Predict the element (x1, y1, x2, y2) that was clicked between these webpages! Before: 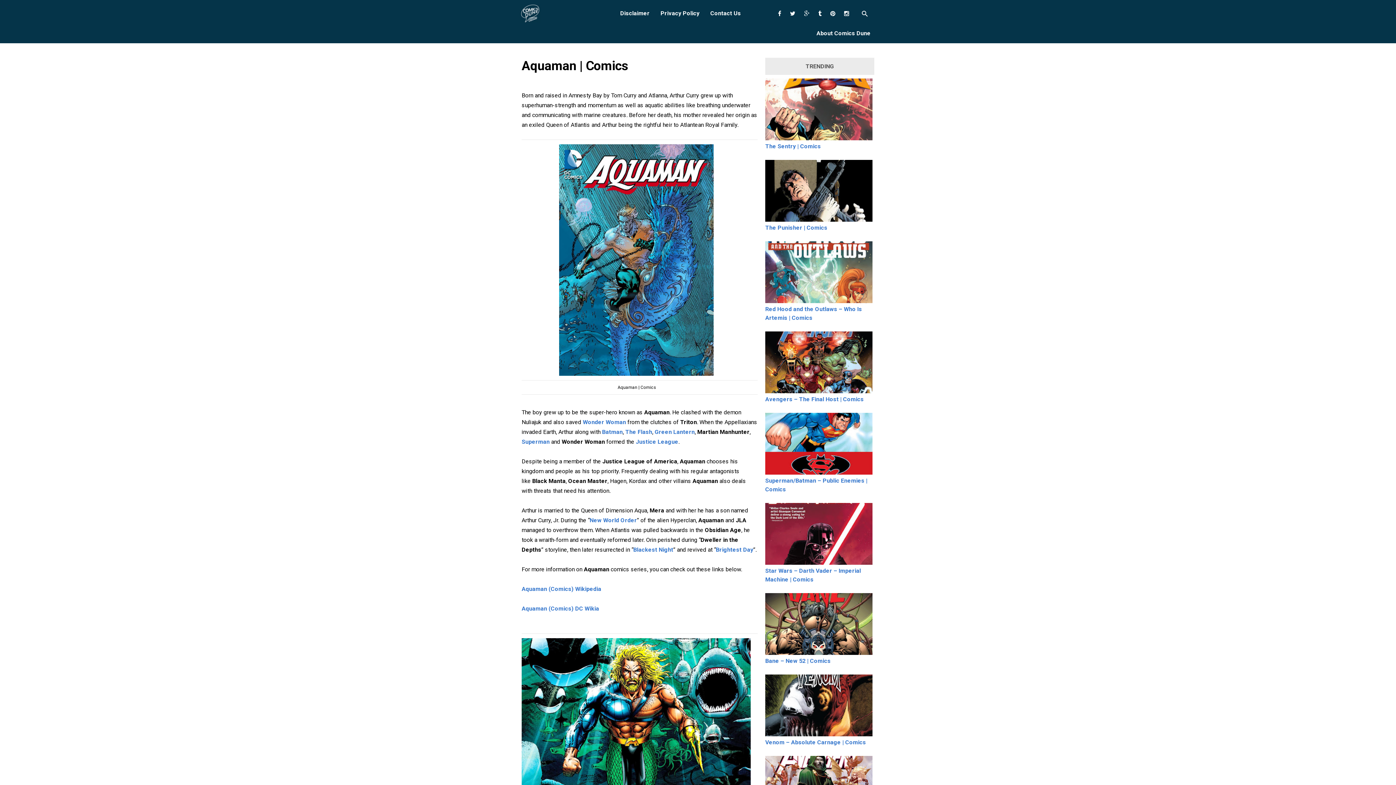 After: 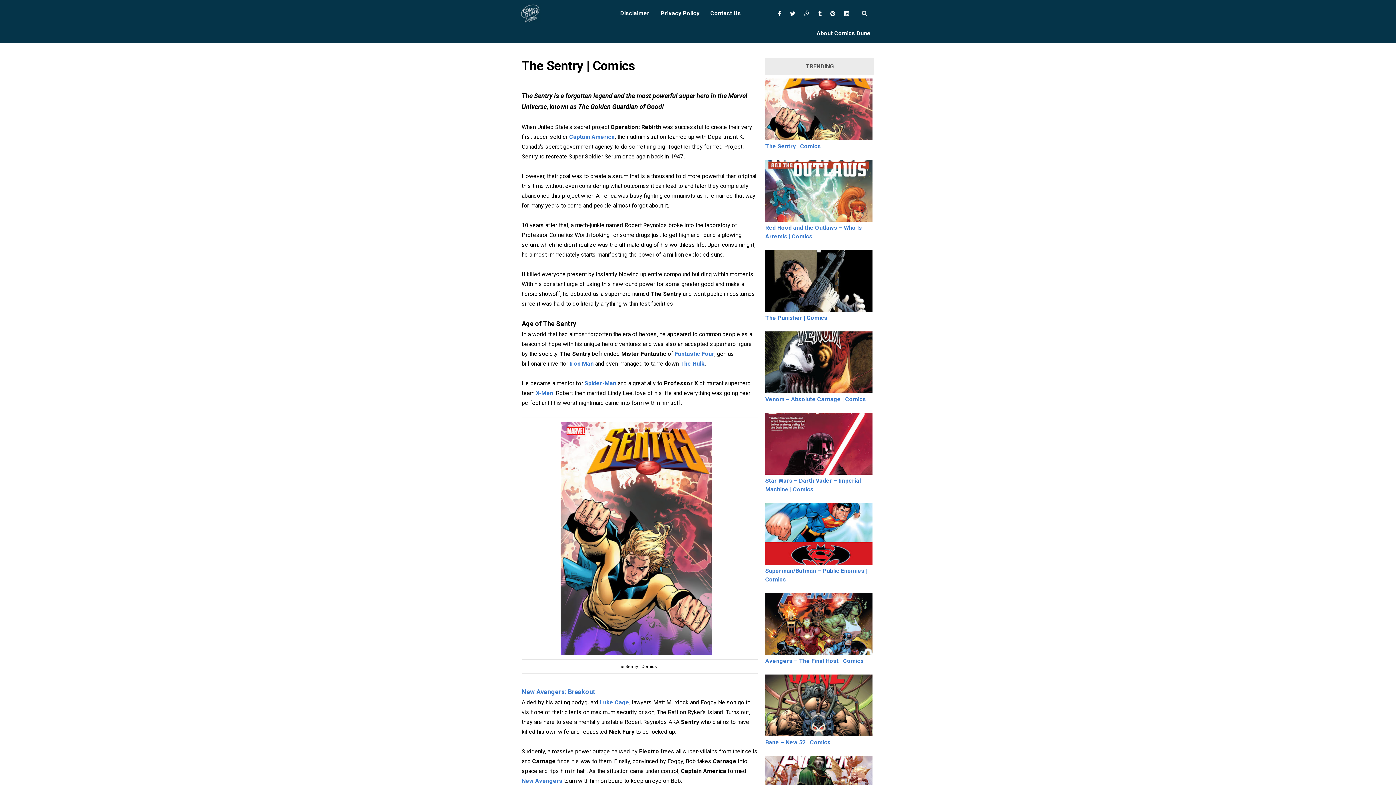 Action: bbox: (765, 142, 821, 149) label: The Sentry | Comics